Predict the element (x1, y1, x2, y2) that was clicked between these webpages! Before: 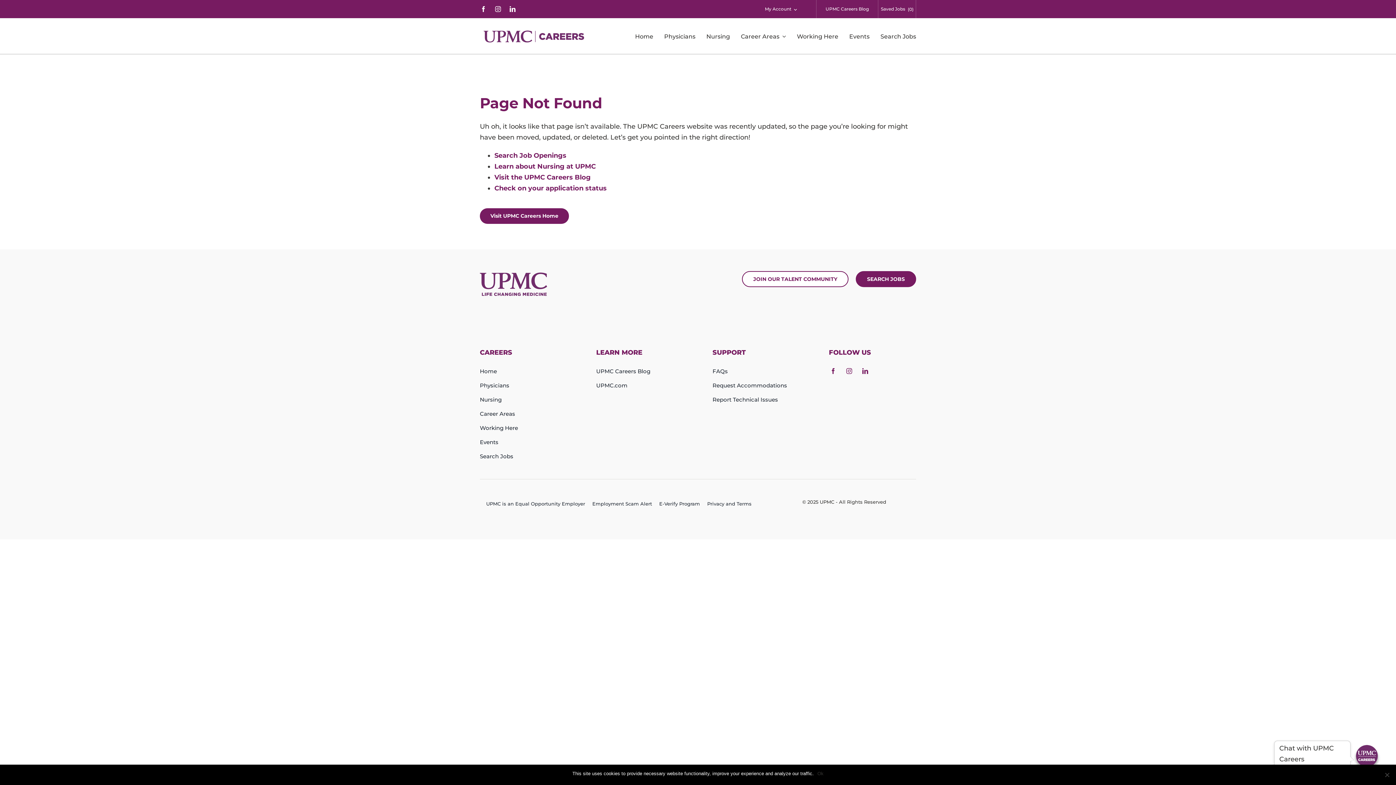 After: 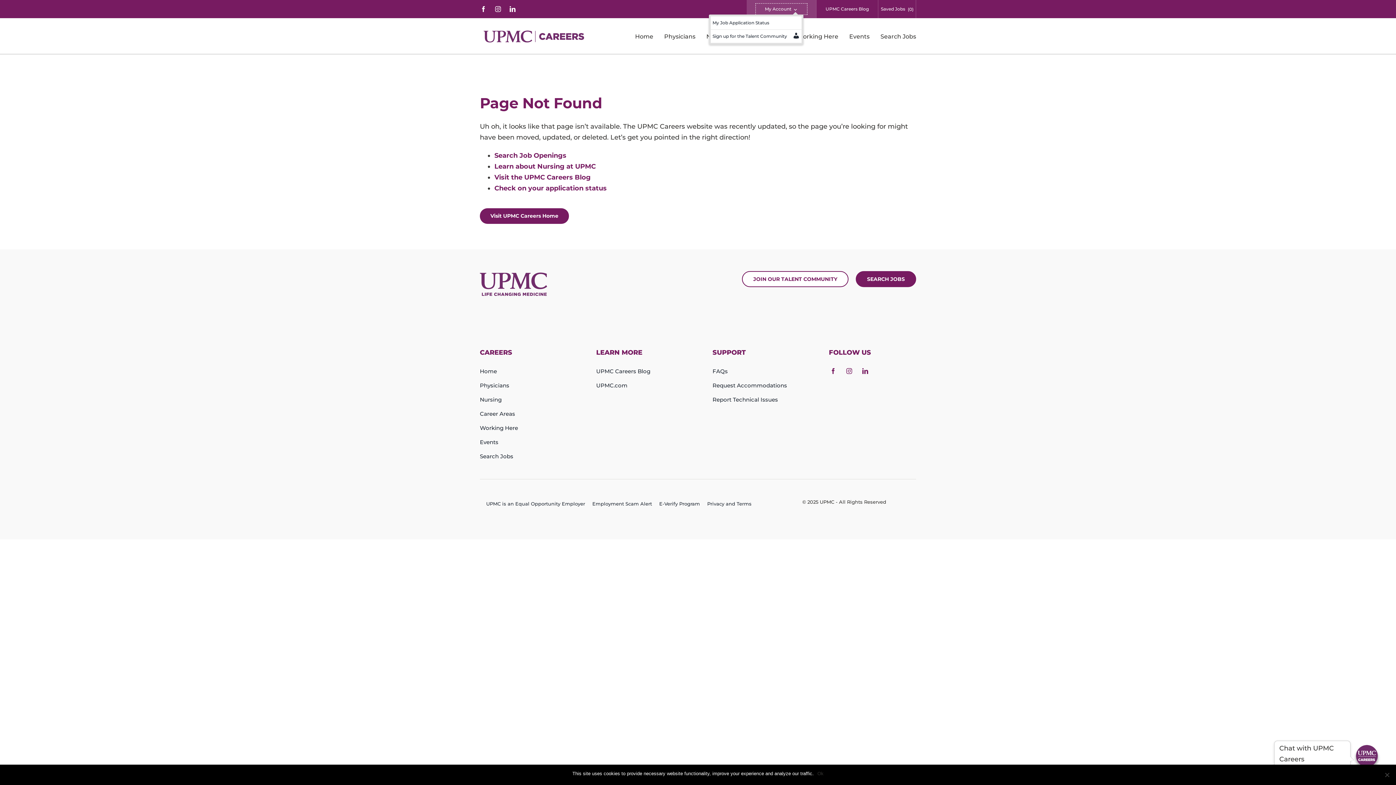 Action: label: My account 1 of 2 bbox: (756, 3, 807, 14)